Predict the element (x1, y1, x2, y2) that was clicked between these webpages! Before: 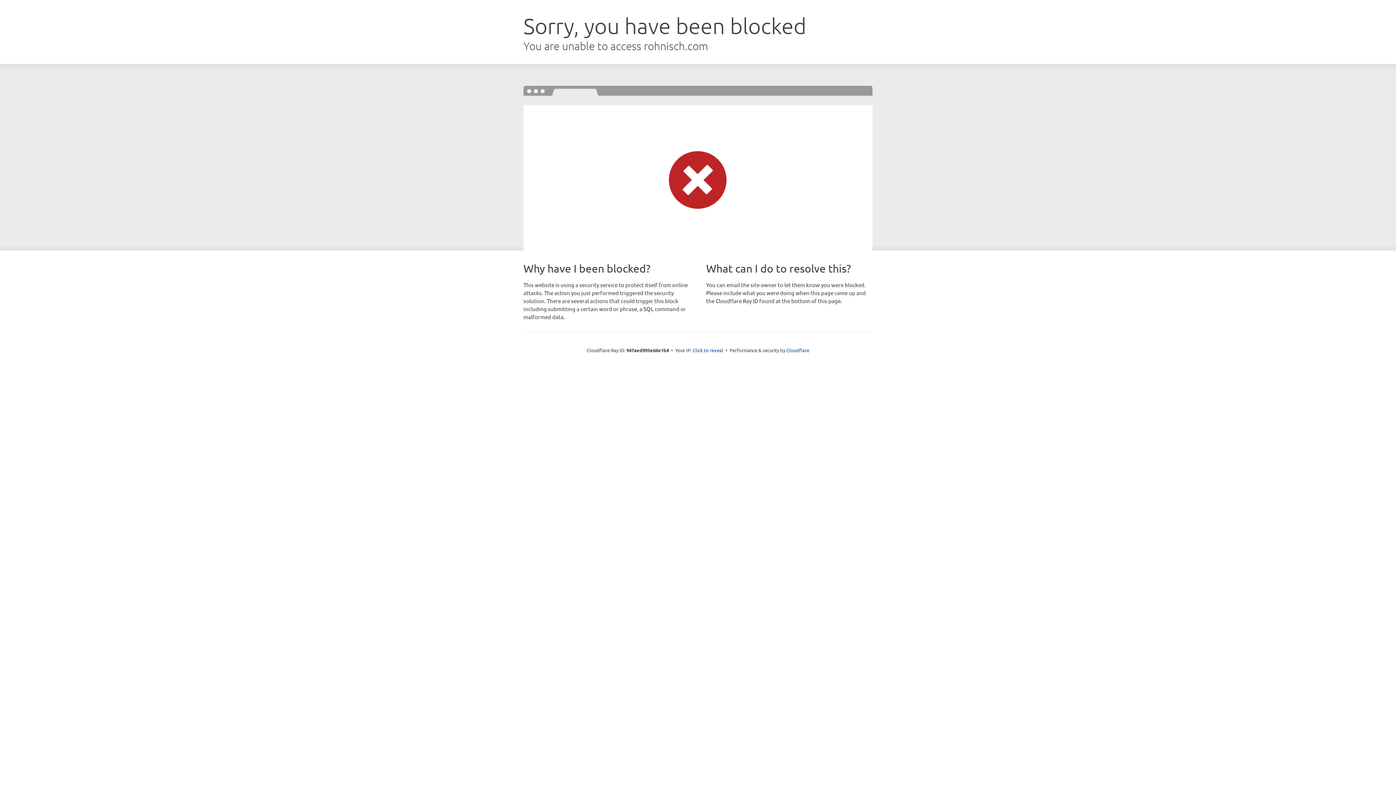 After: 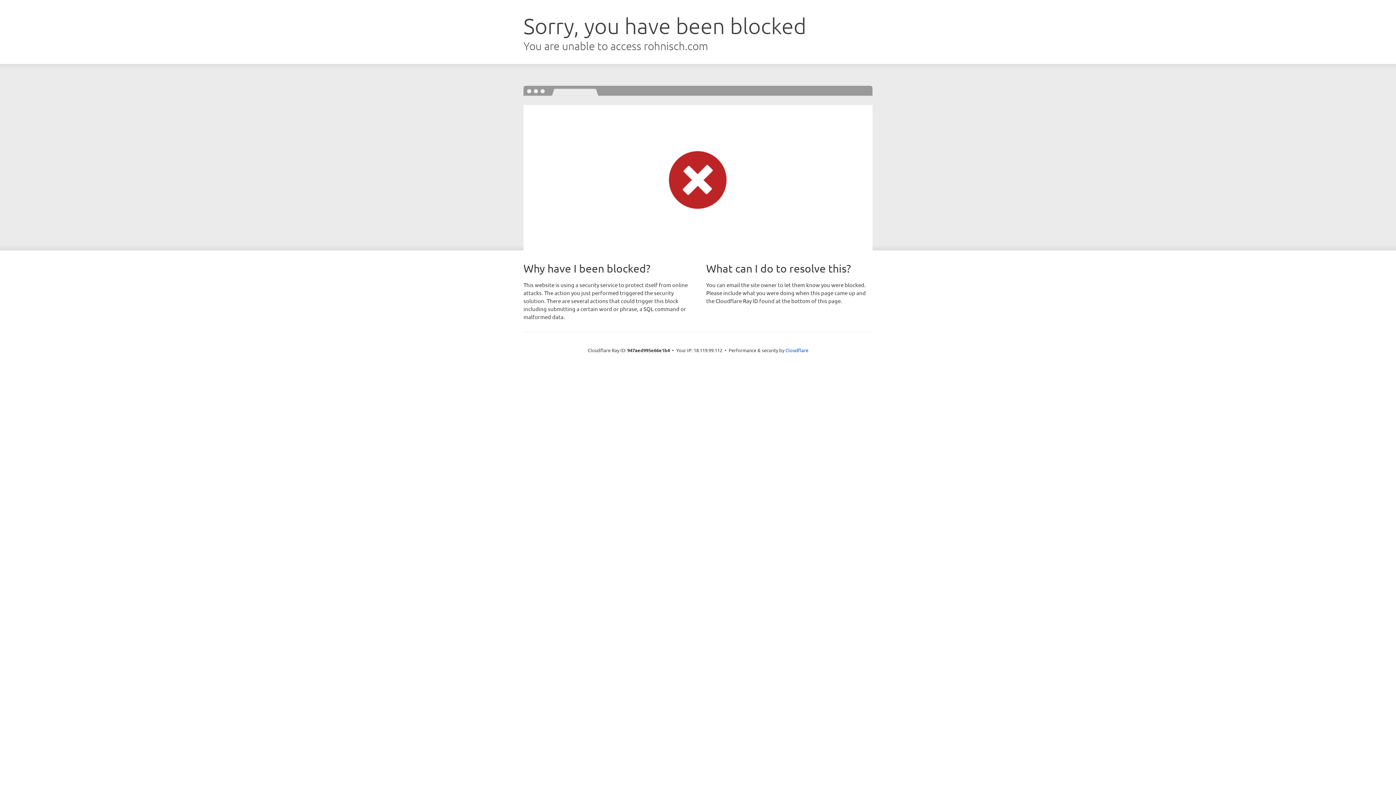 Action: bbox: (692, 346, 723, 353) label: Click to reveal